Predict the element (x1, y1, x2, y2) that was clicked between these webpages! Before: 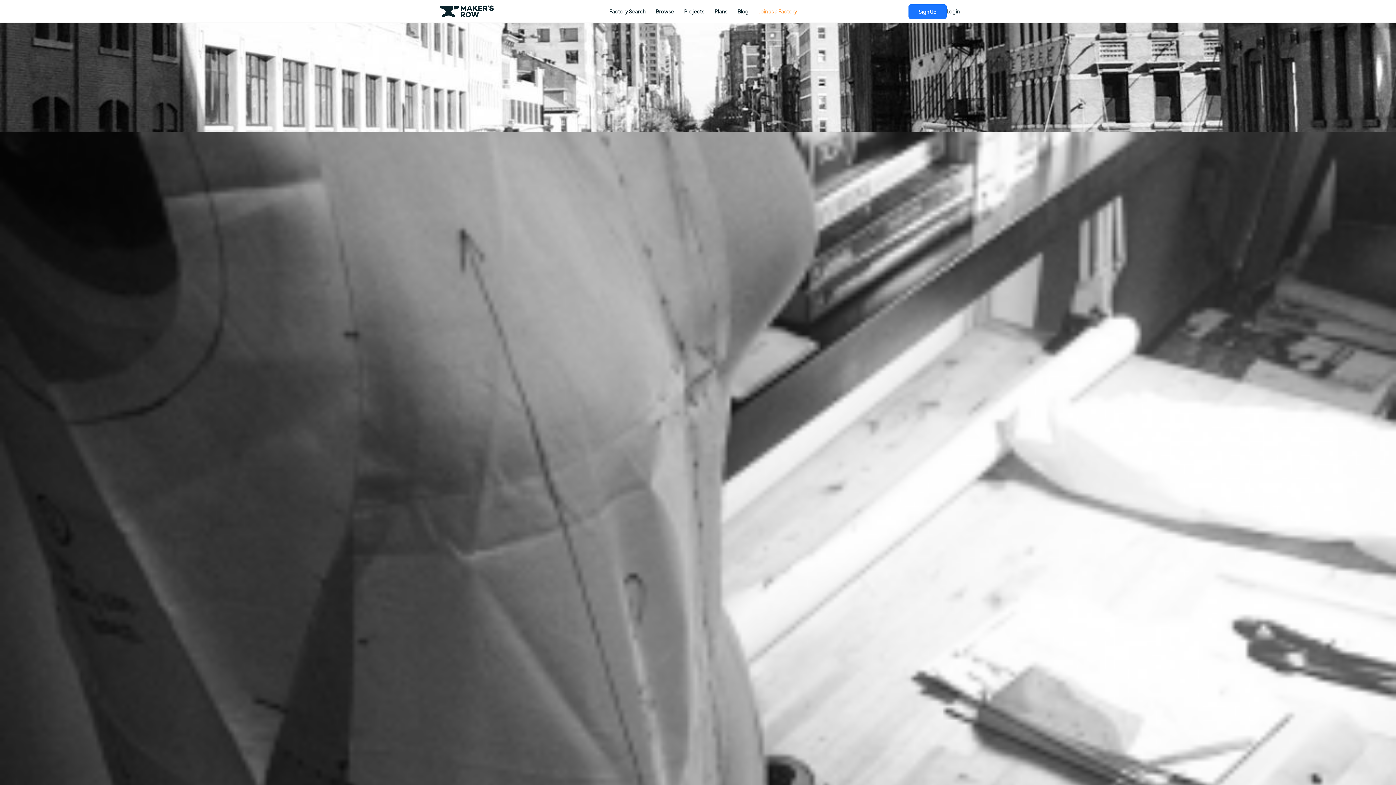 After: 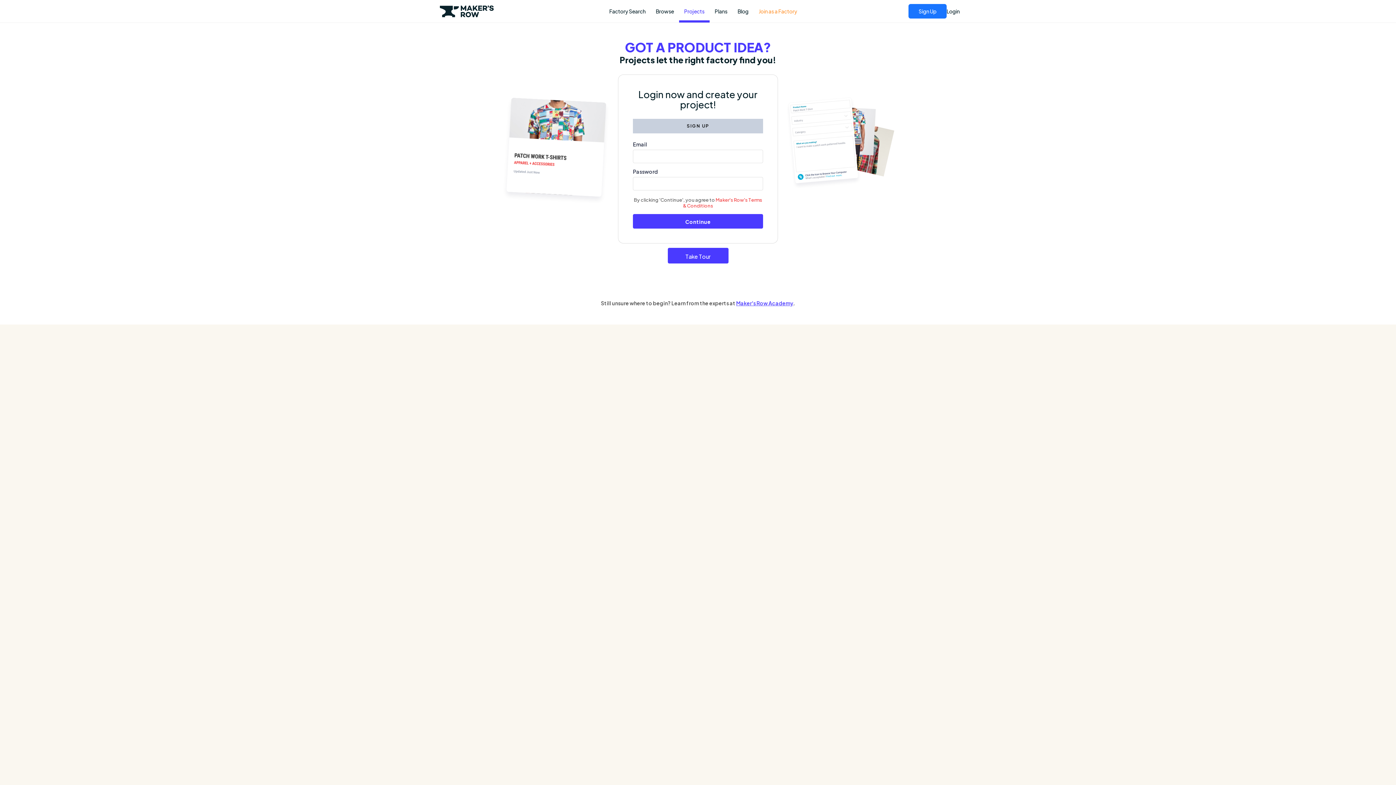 Action: label: Projects bbox: (679, 0, 709, 22)